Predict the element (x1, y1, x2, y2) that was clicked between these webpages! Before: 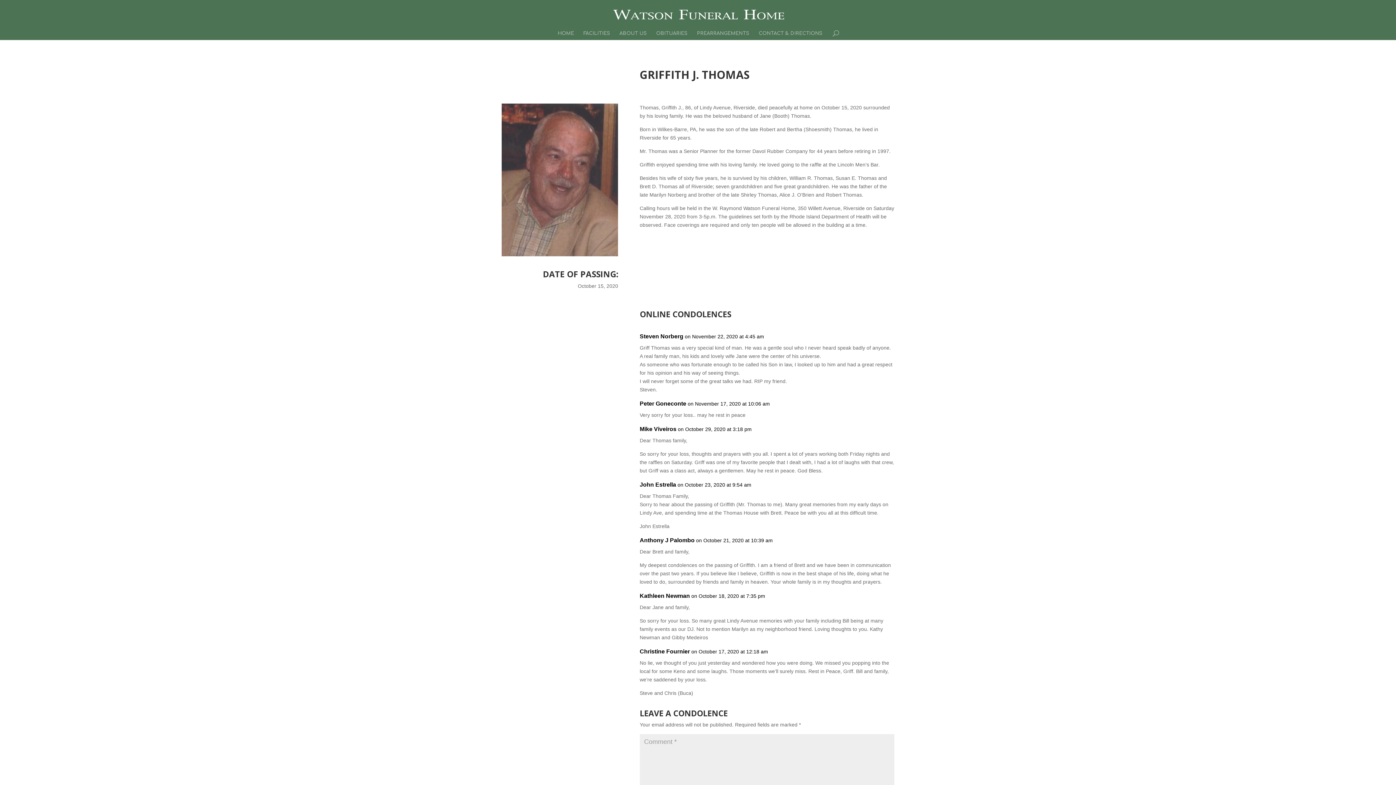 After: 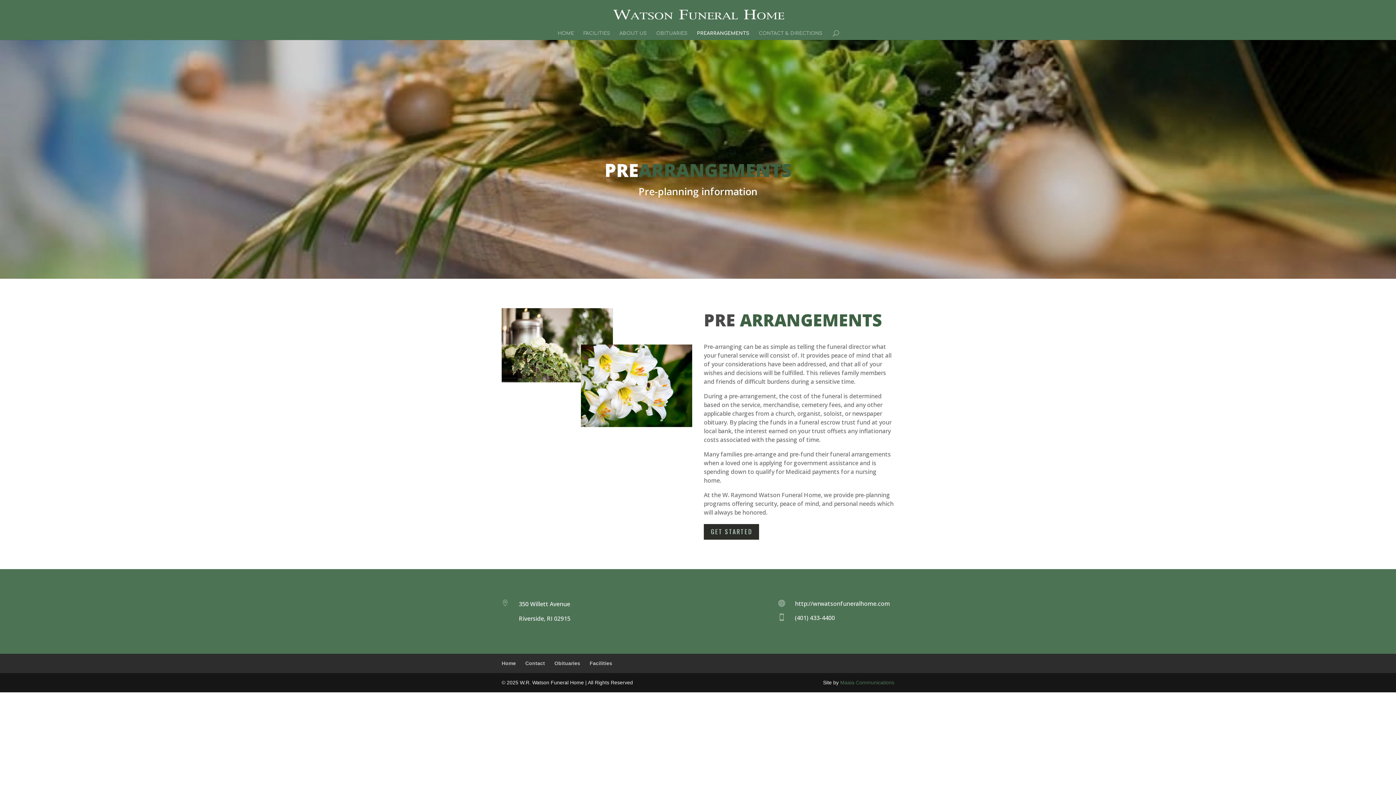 Action: label: PREARRANGEMENTS bbox: (697, 30, 749, 40)